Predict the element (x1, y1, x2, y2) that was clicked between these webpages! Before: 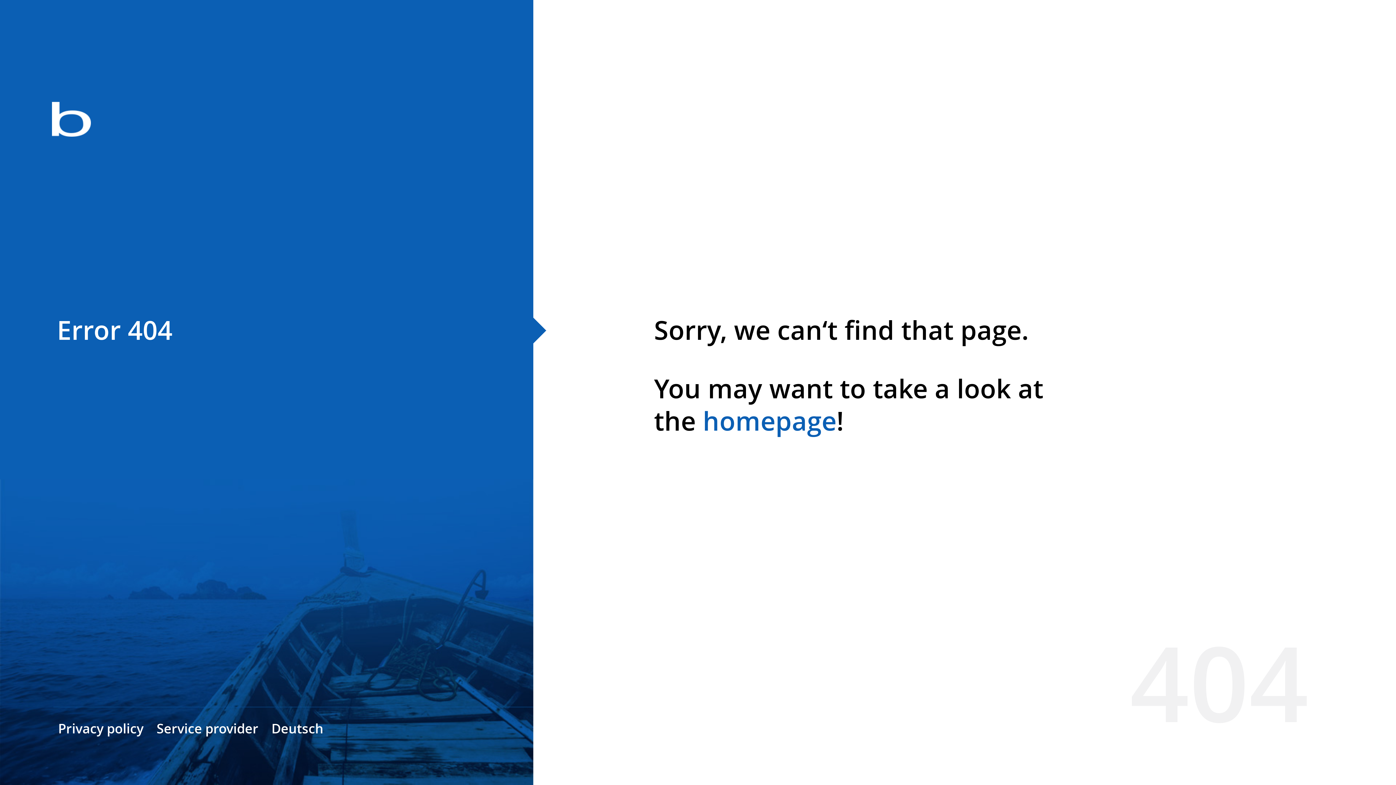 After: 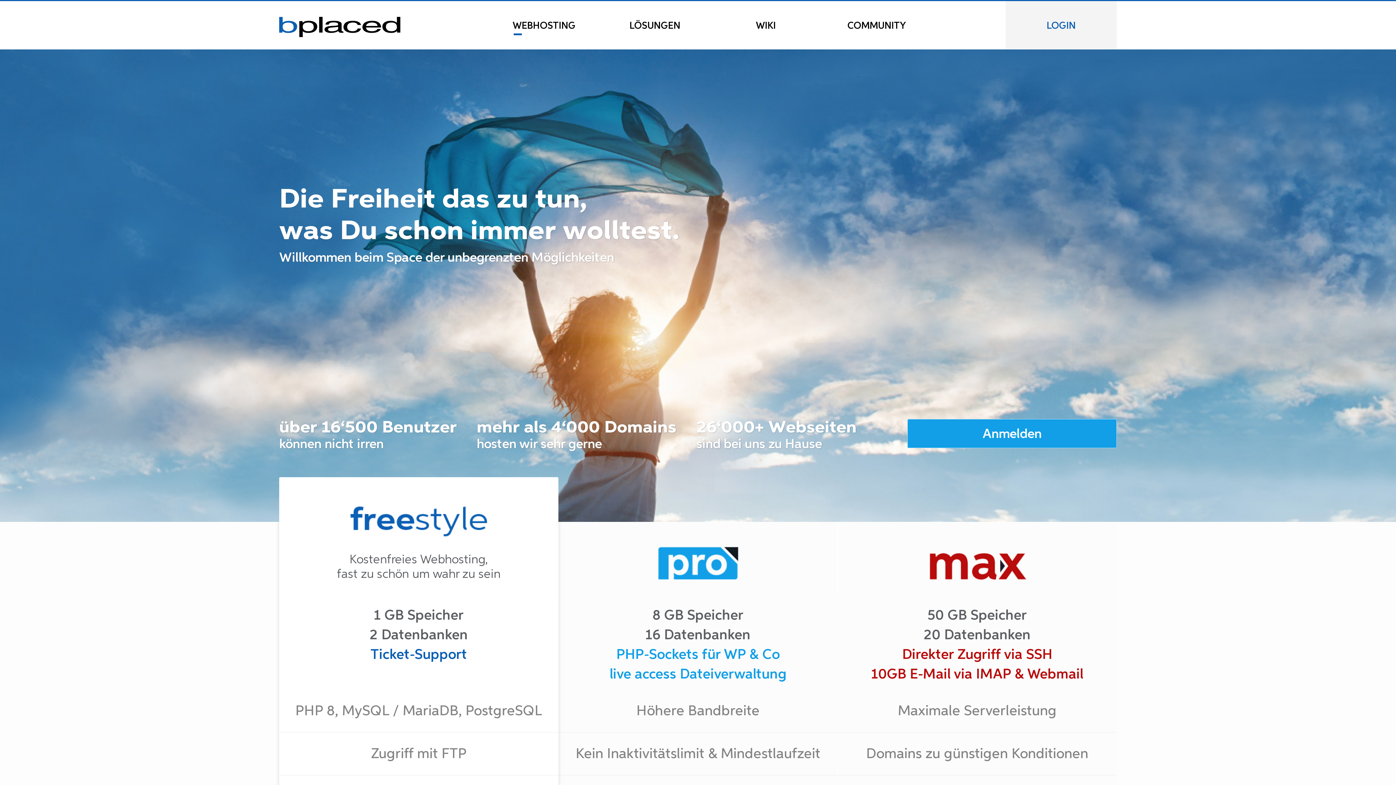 Action: label: homepage bbox: (702, 403, 836, 438)